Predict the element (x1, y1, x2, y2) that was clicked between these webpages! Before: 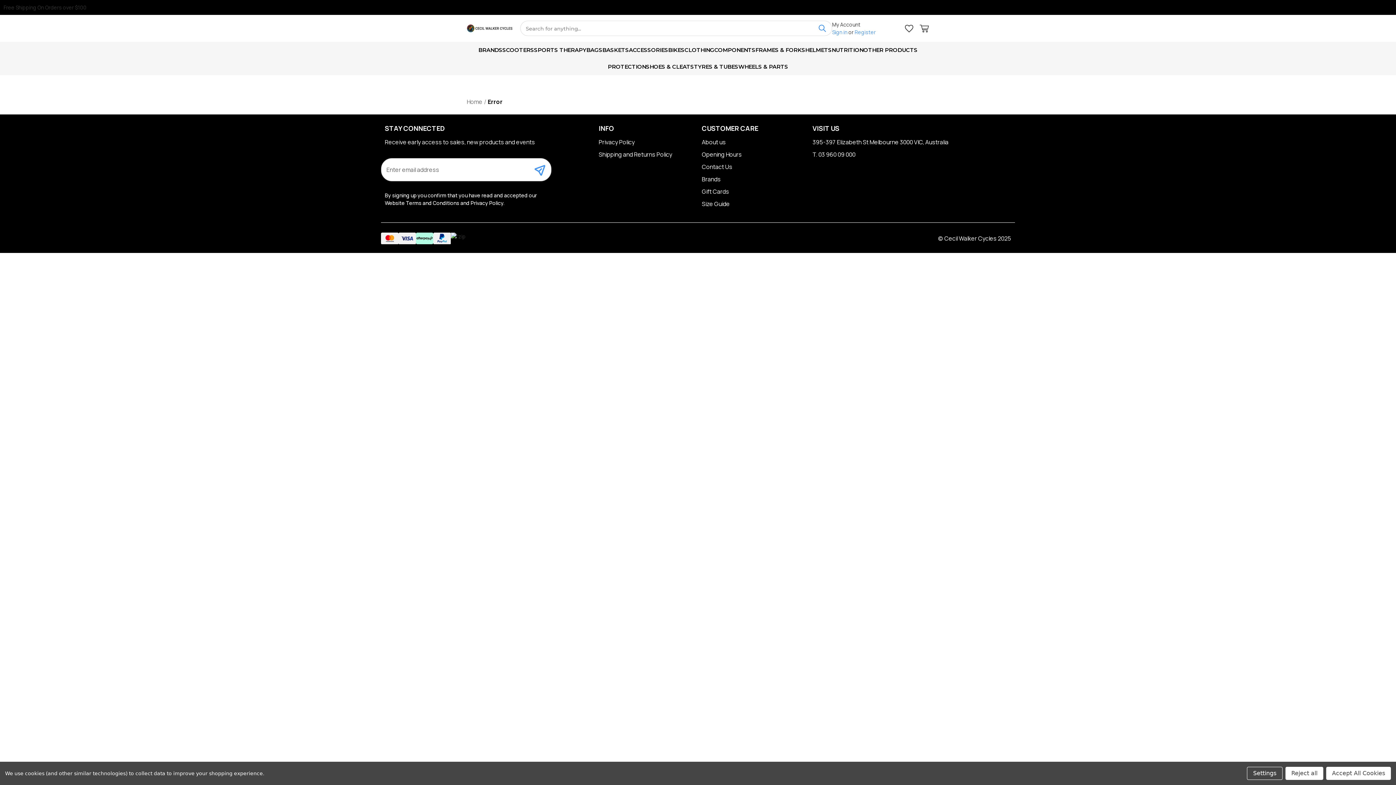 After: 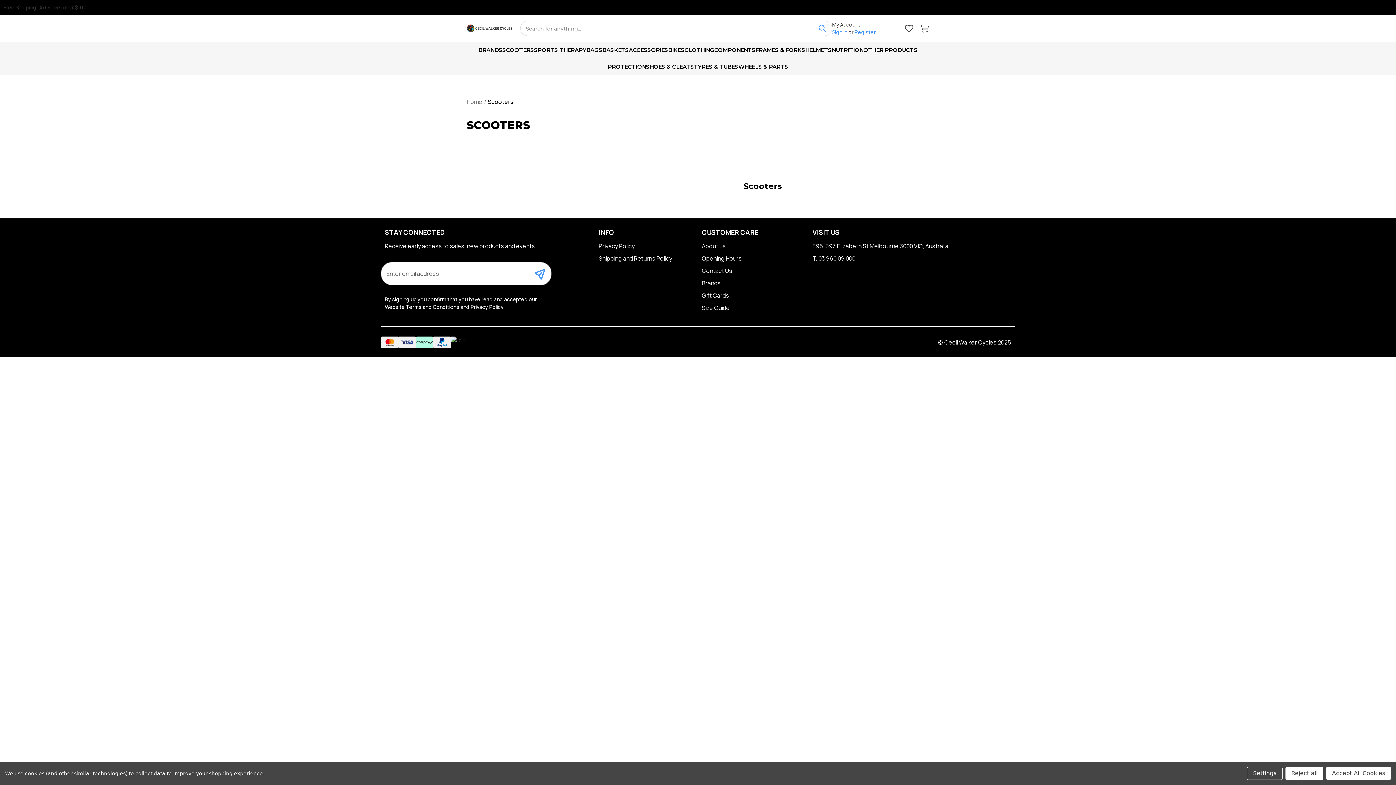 Action: label: Scooters bbox: (502, 41, 534, 58)